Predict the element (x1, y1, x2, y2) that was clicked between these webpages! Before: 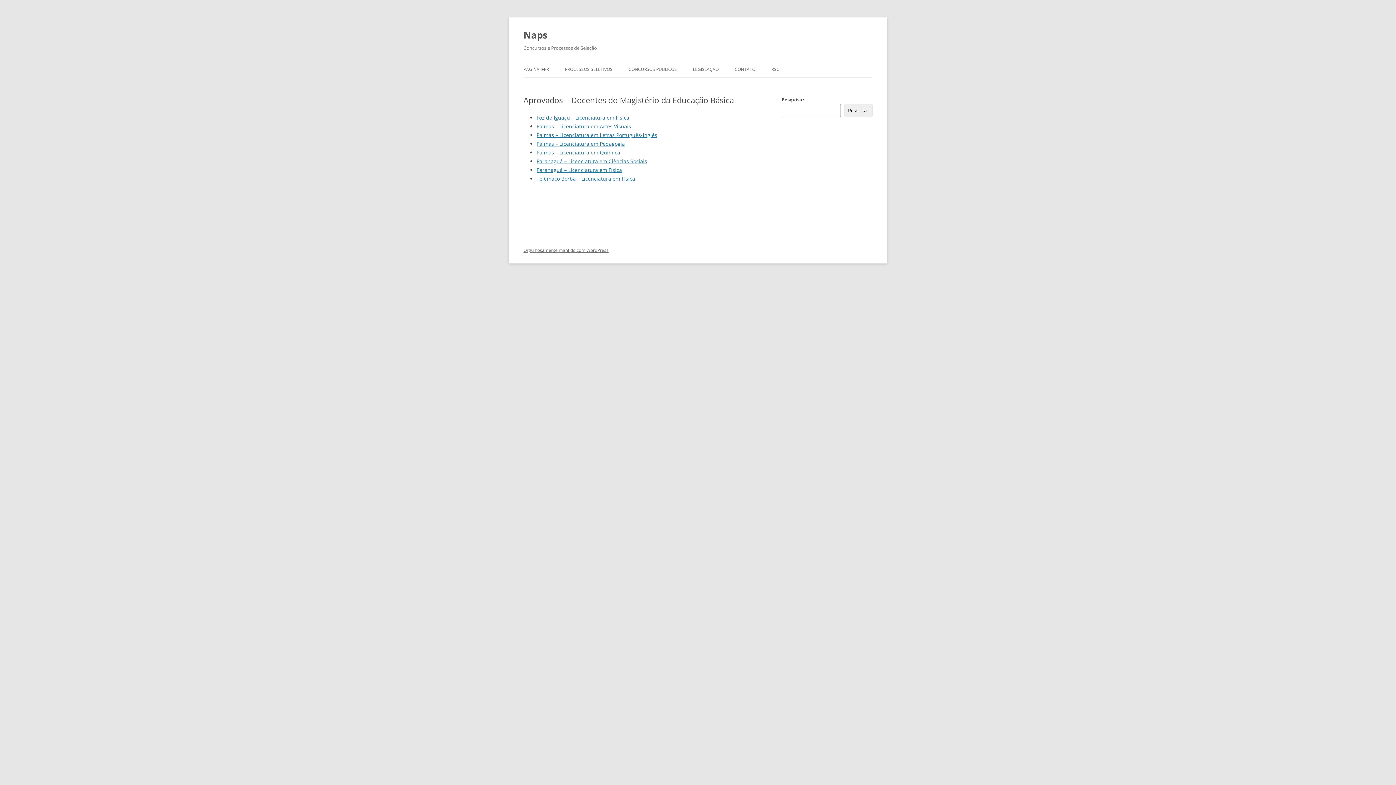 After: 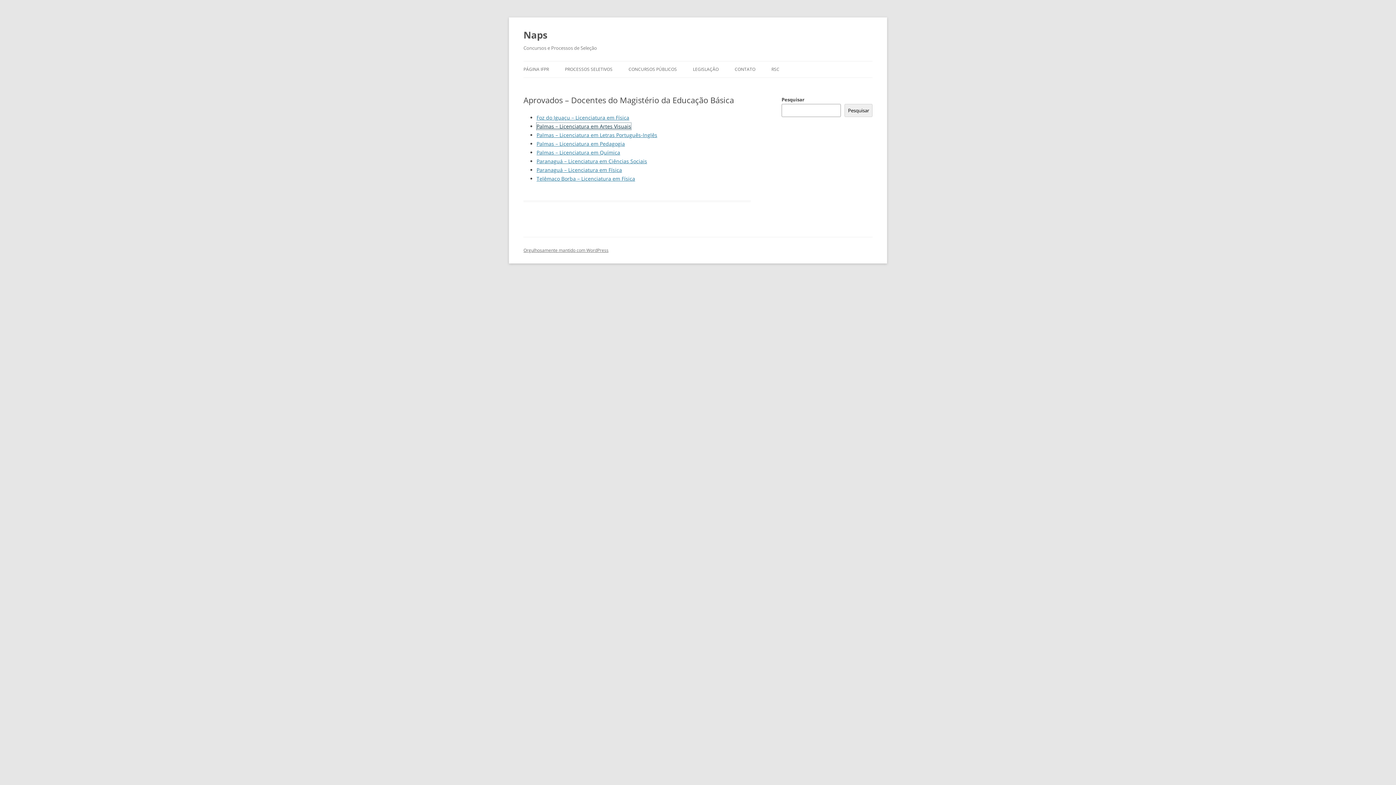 Action: bbox: (536, 123, 627, 129) label: Palmas – Licenciatura em Artes Visuais